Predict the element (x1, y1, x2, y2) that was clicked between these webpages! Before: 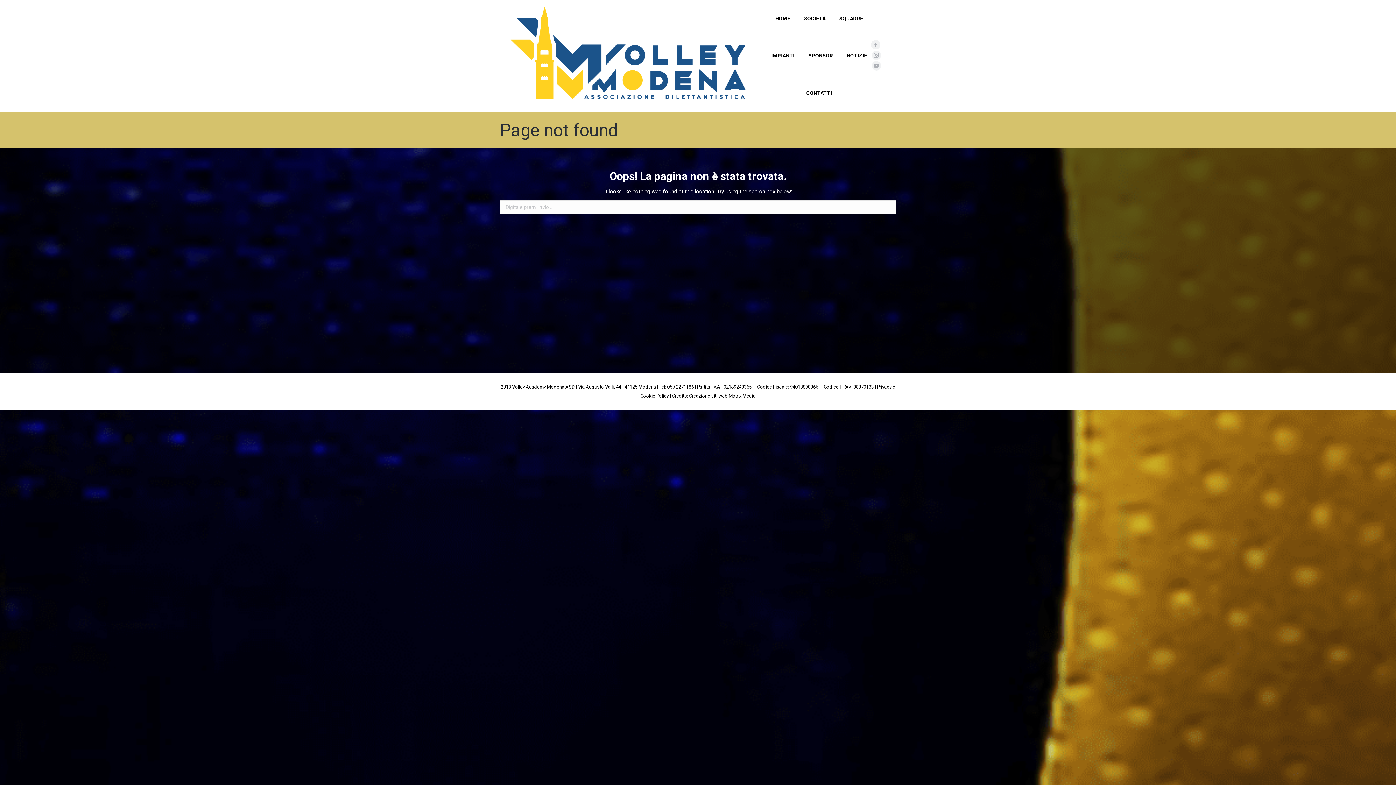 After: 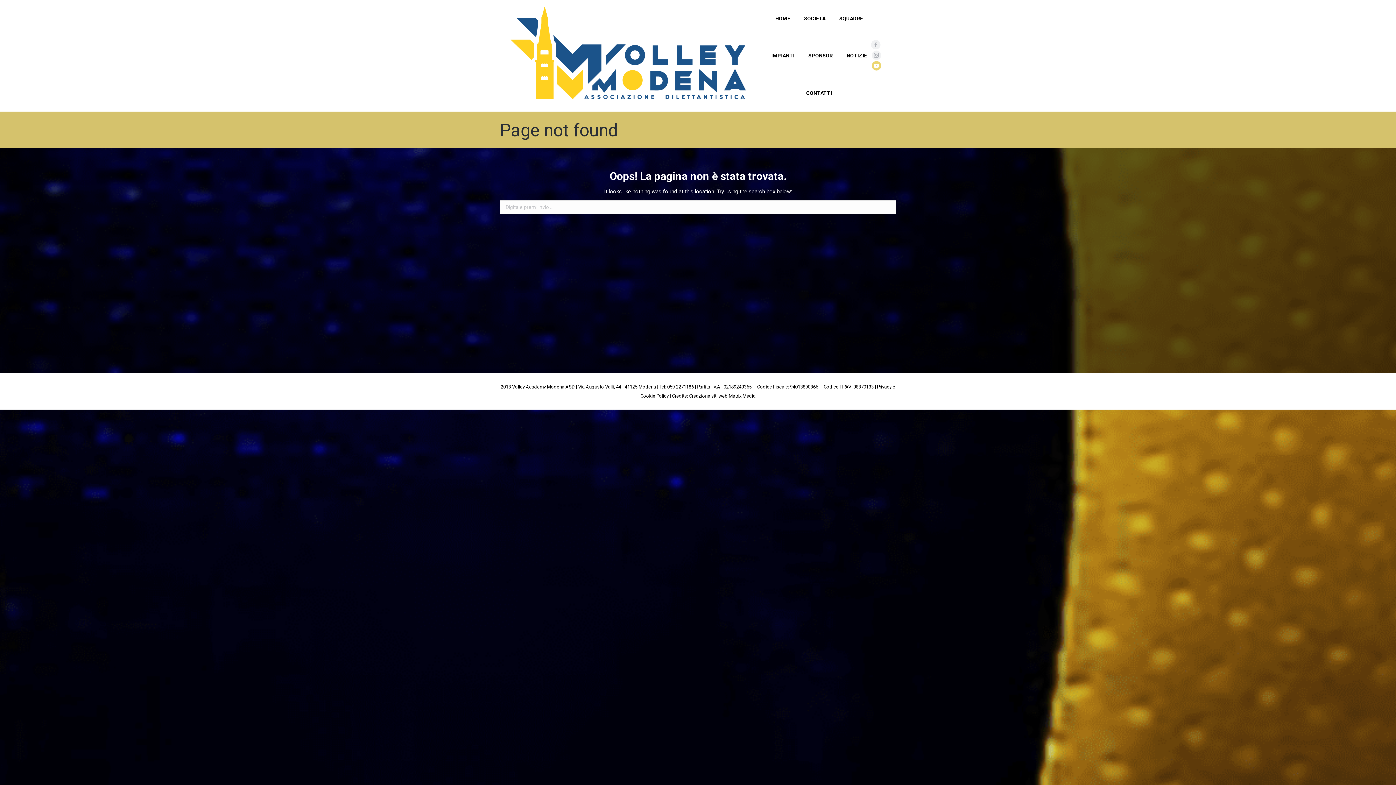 Action: bbox: (871, 61, 881, 70) label: YouTube